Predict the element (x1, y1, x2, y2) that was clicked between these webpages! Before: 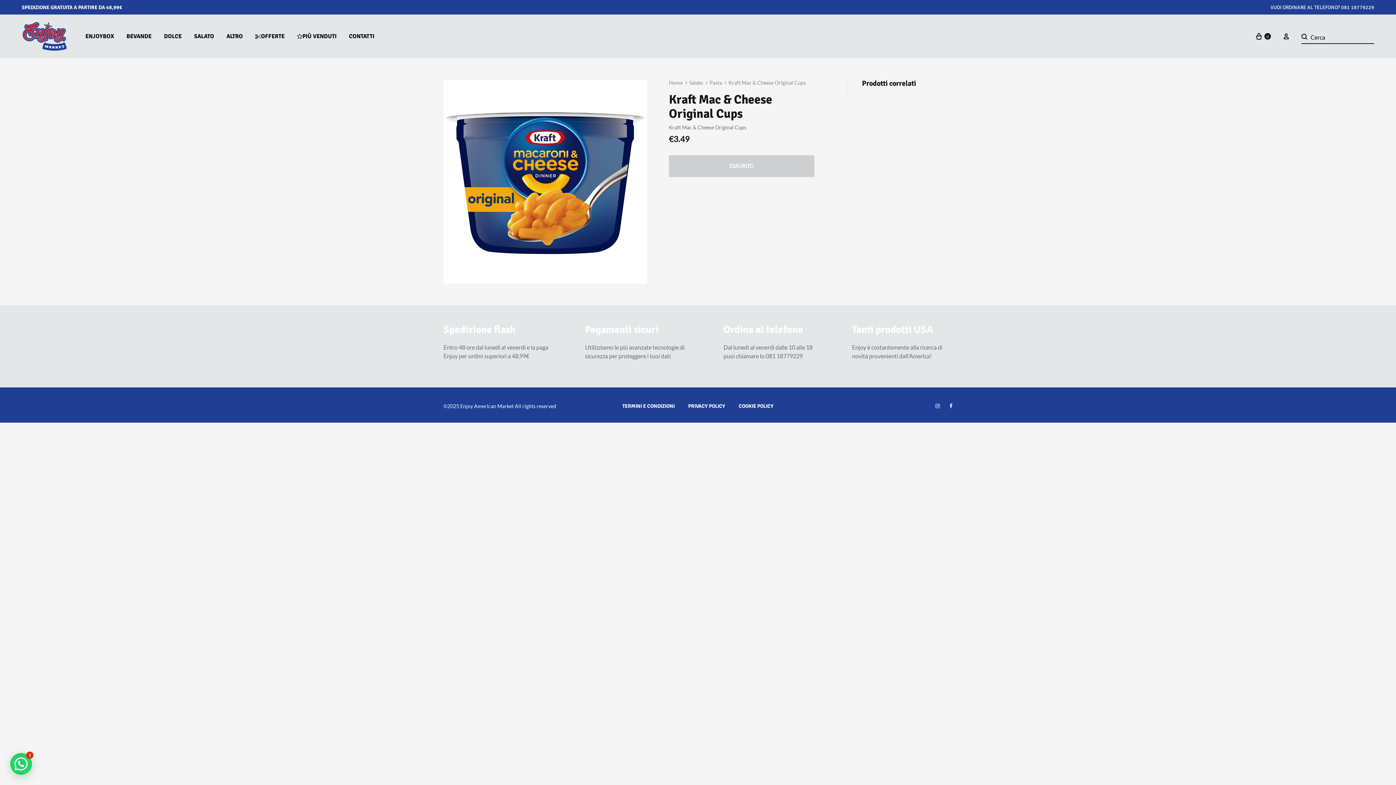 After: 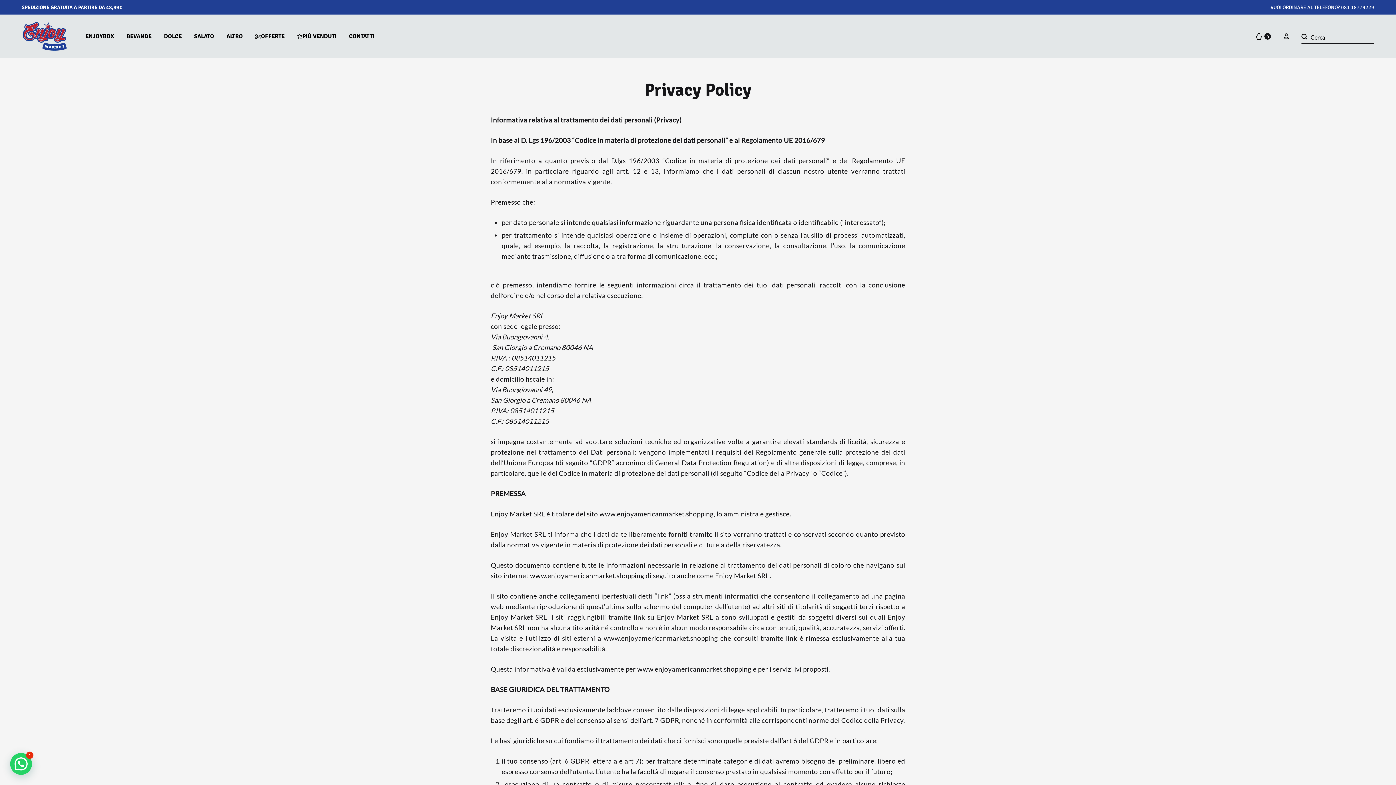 Action: label: PRIVACY POLICY bbox: (688, 402, 725, 410)